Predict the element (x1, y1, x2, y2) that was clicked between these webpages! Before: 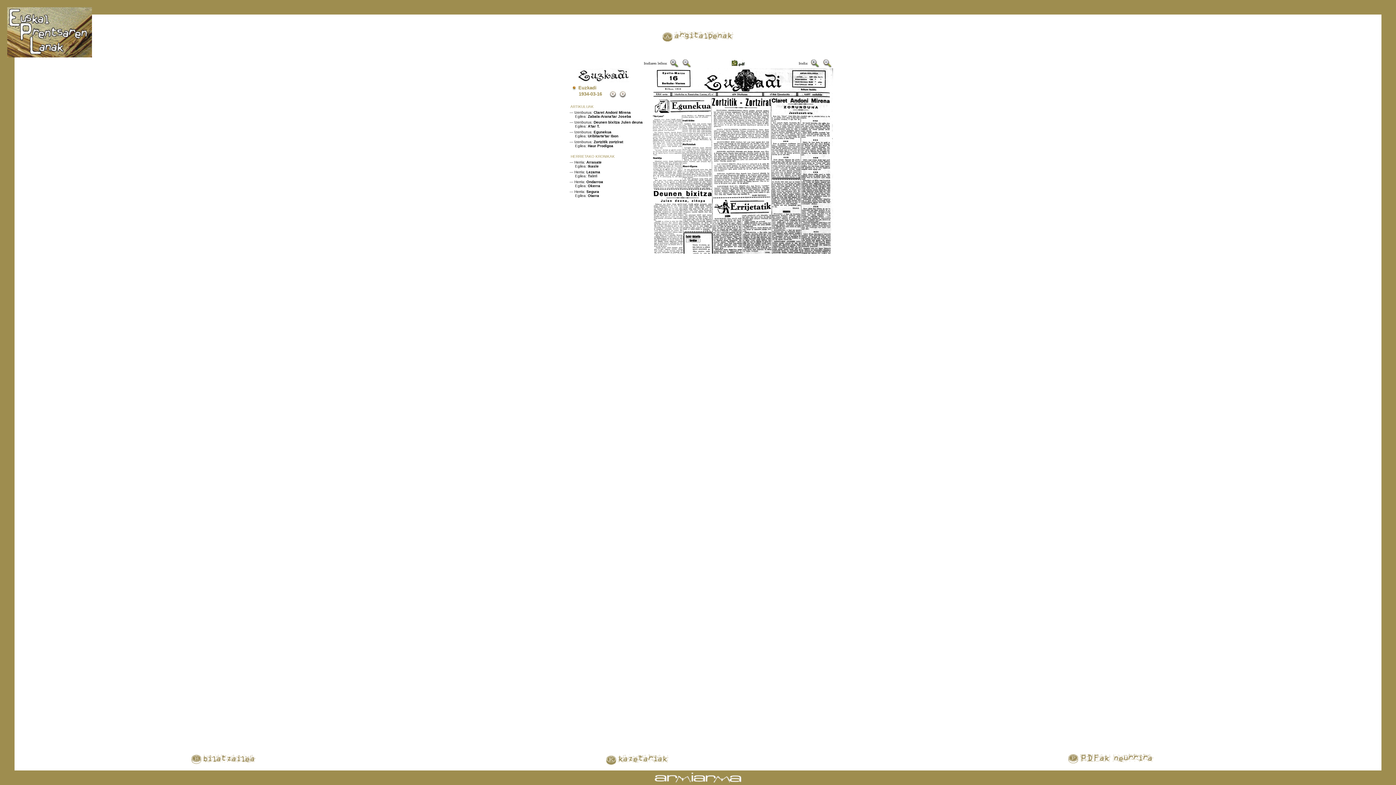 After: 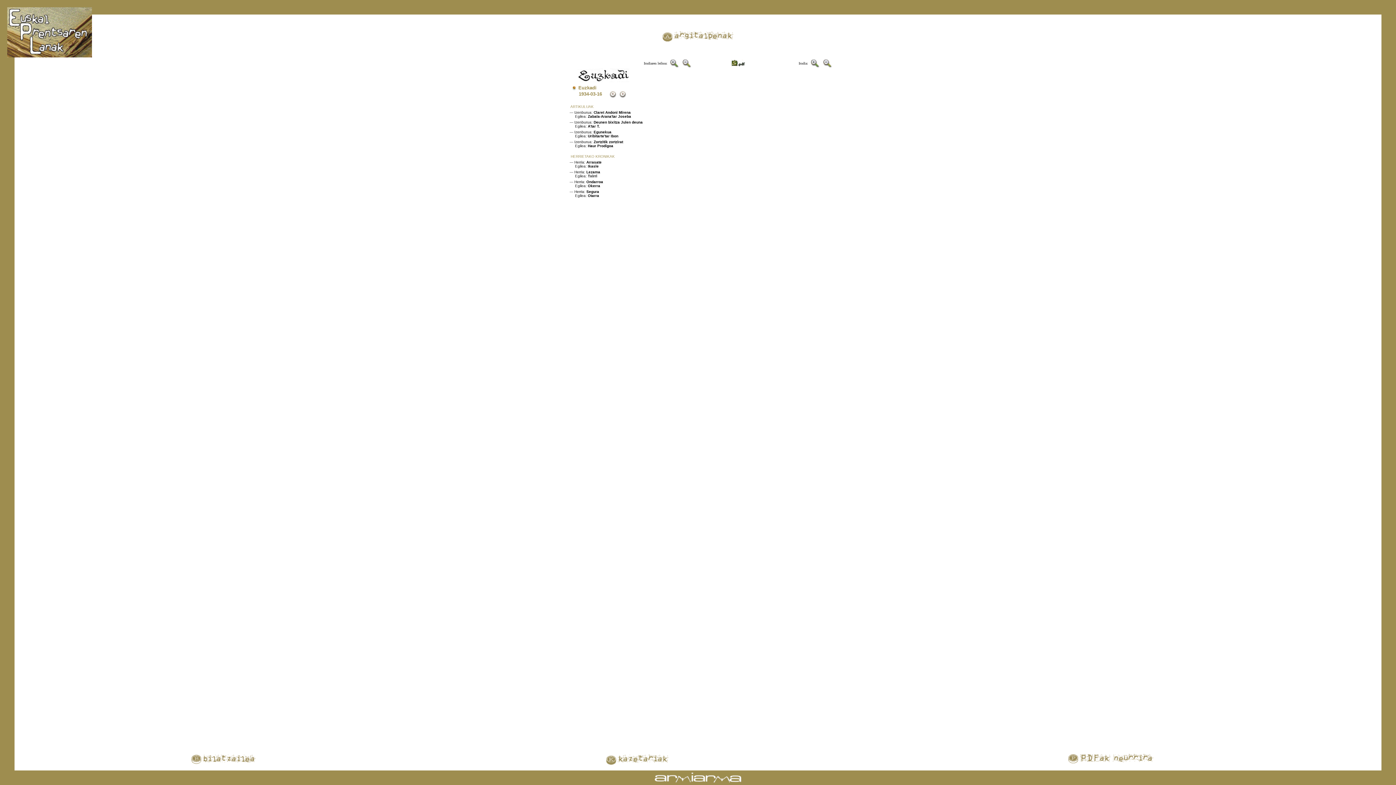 Action: bbox: (822, 59, 833, 65)